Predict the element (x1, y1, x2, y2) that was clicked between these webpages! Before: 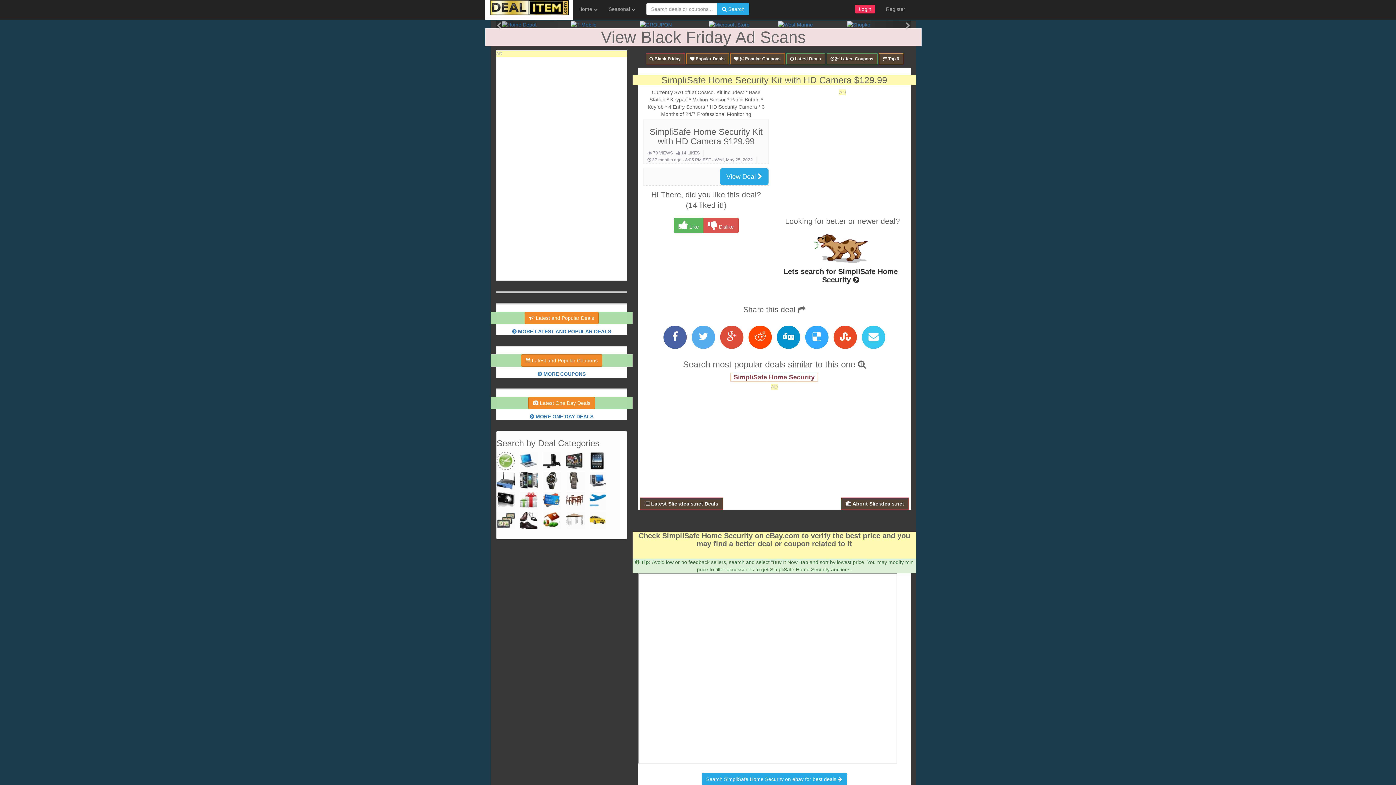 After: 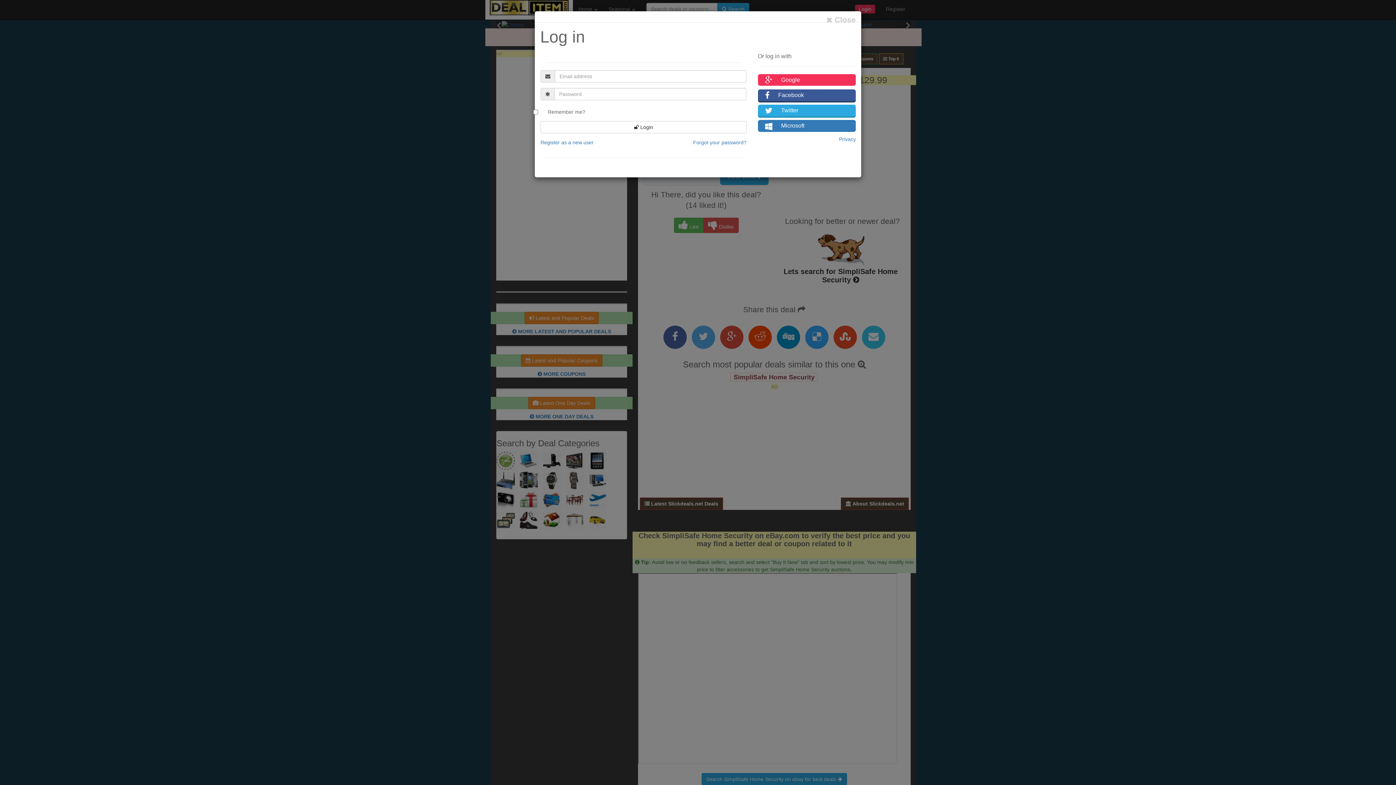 Action: bbox: (849, 0, 880, 18) label: Login